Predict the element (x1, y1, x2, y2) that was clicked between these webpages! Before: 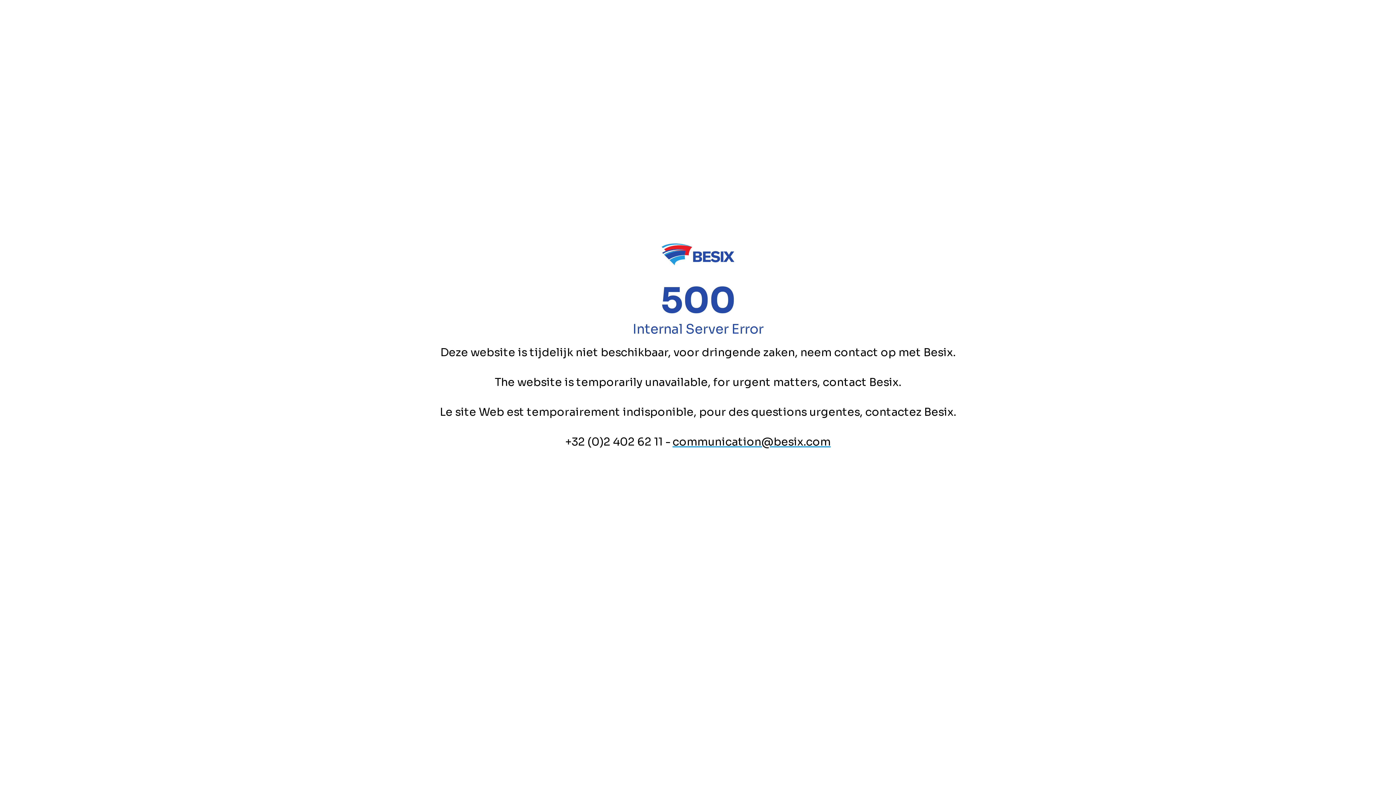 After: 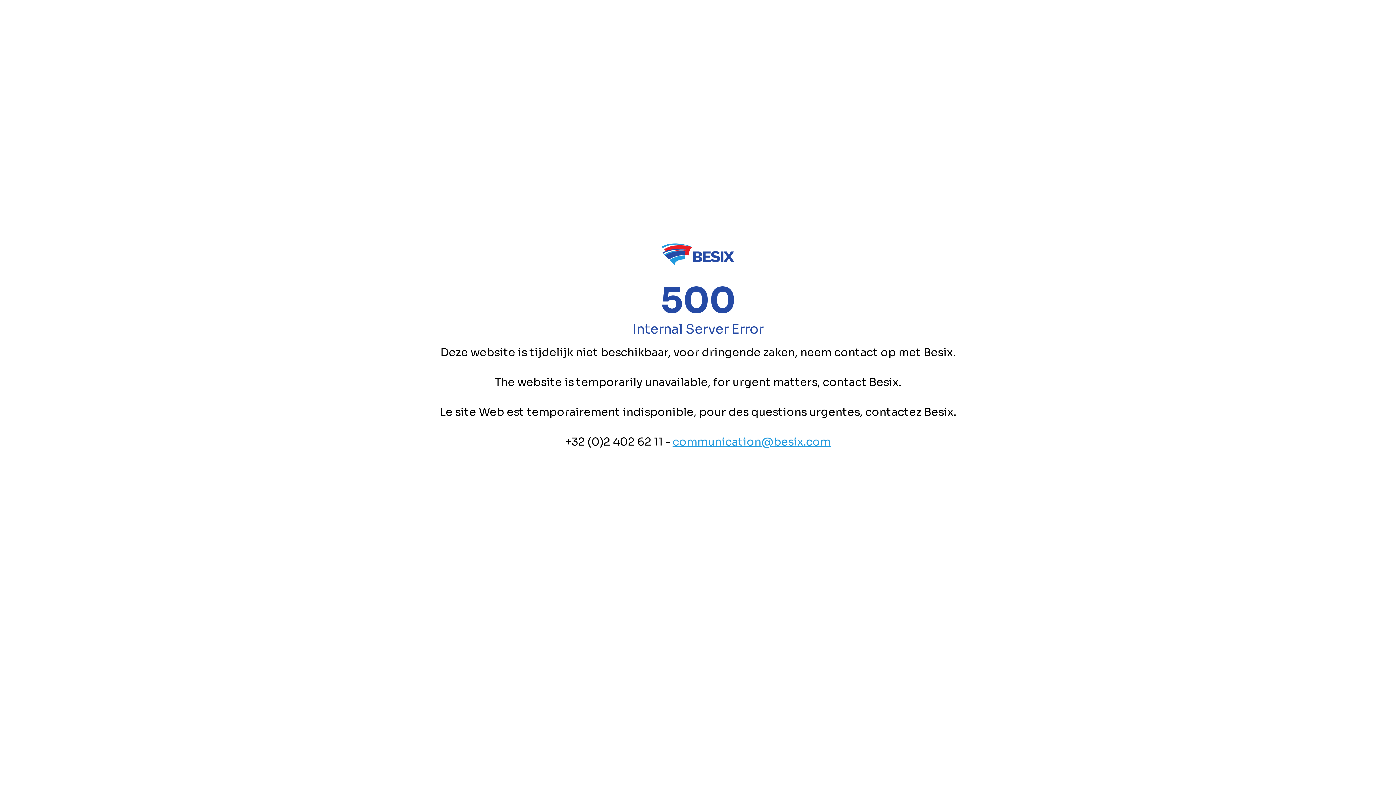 Action: bbox: (672, 435, 830, 449) label: communication@besix.com